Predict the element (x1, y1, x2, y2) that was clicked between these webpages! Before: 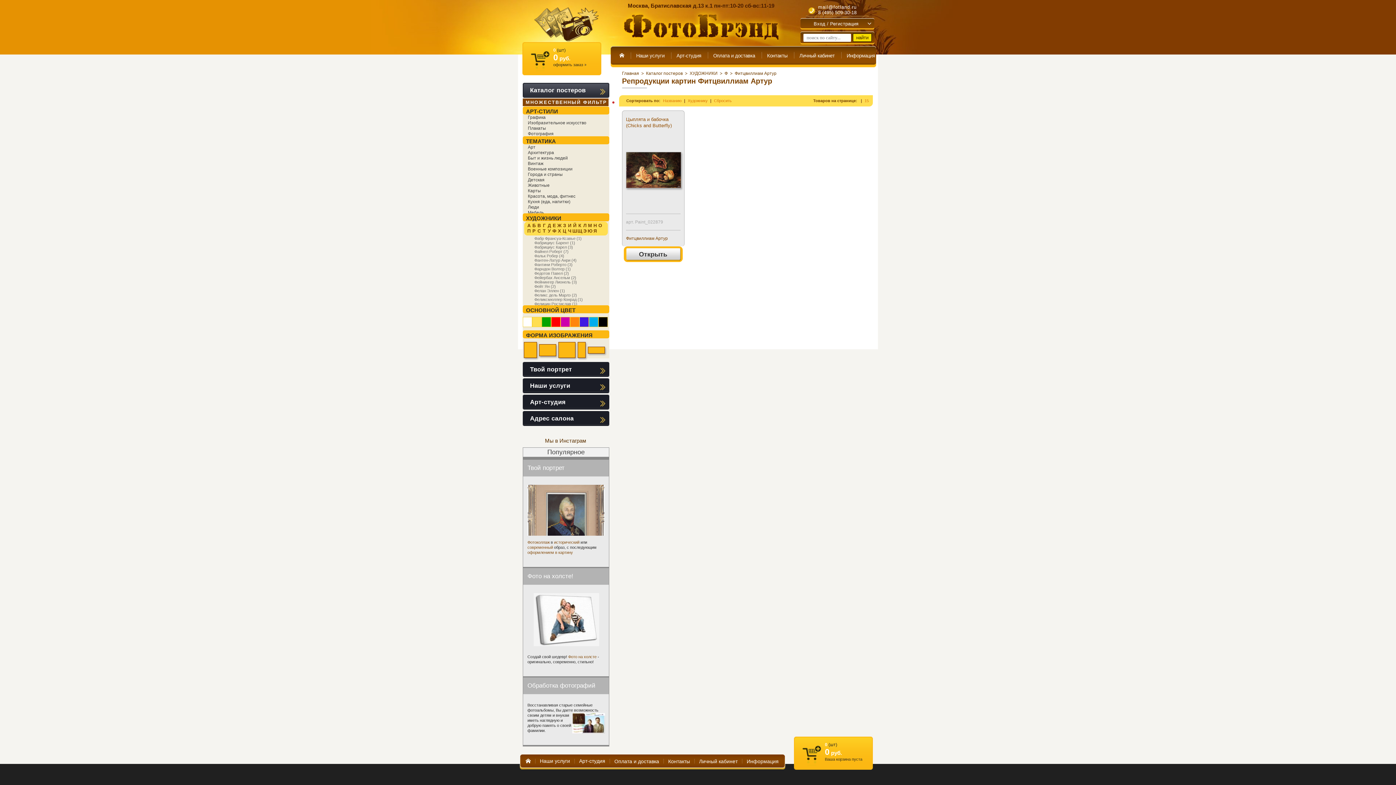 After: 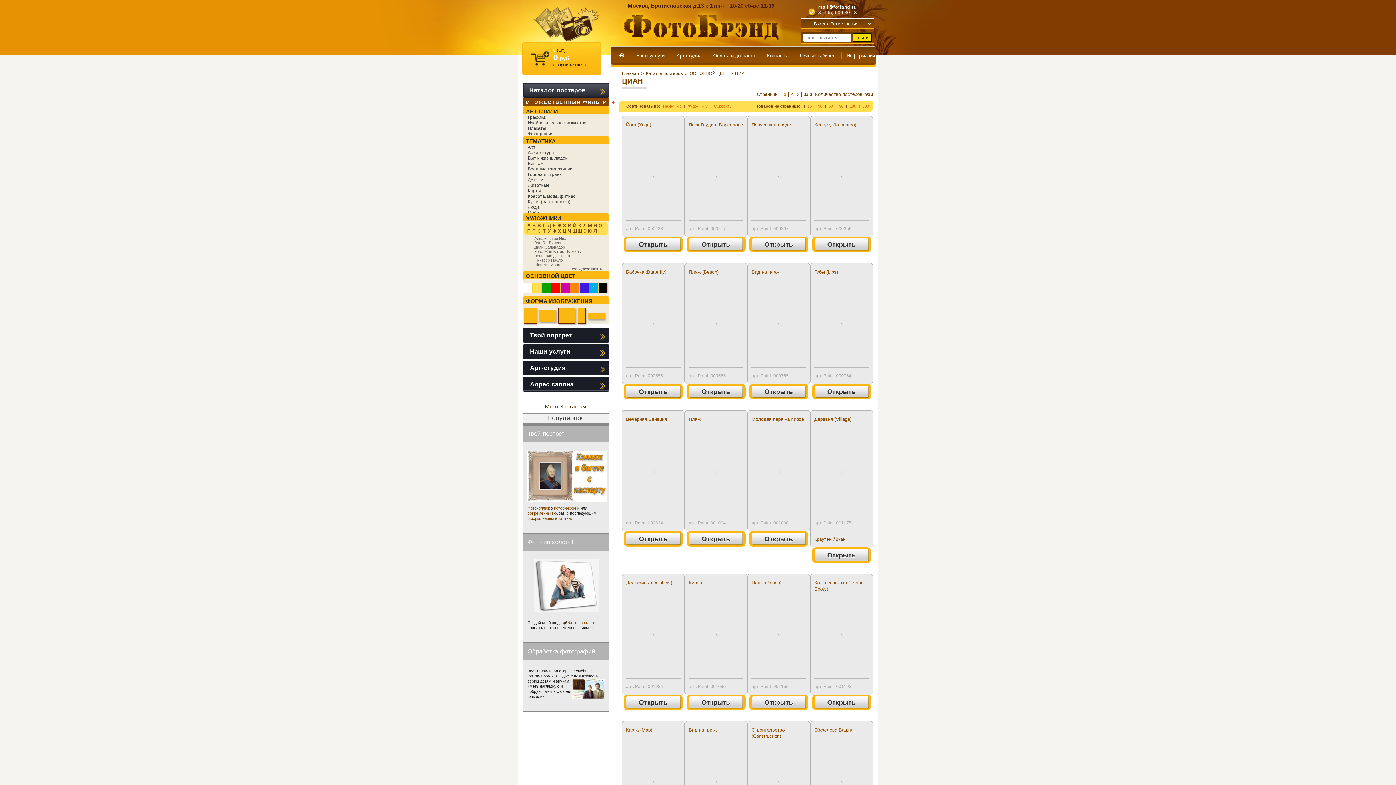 Action: bbox: (589, 317, 598, 327)